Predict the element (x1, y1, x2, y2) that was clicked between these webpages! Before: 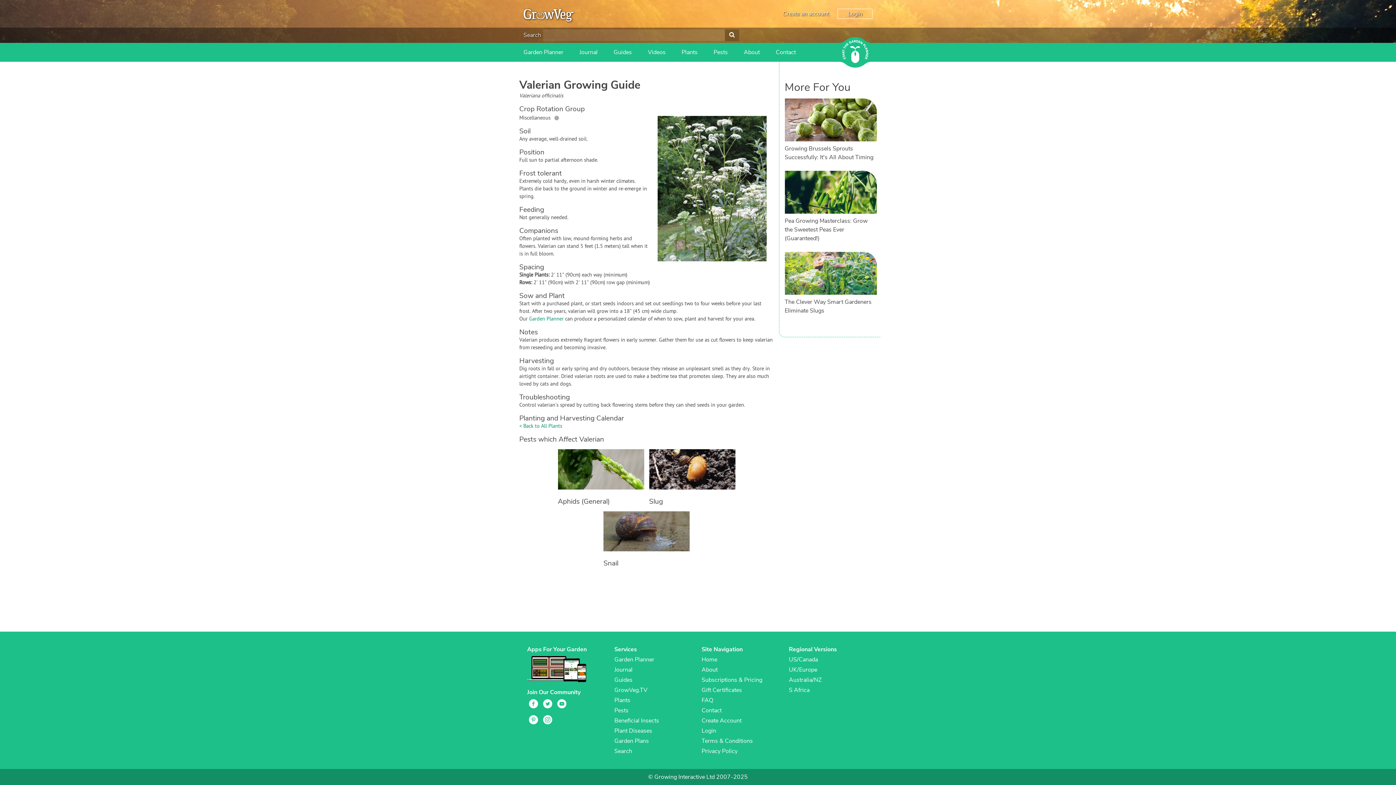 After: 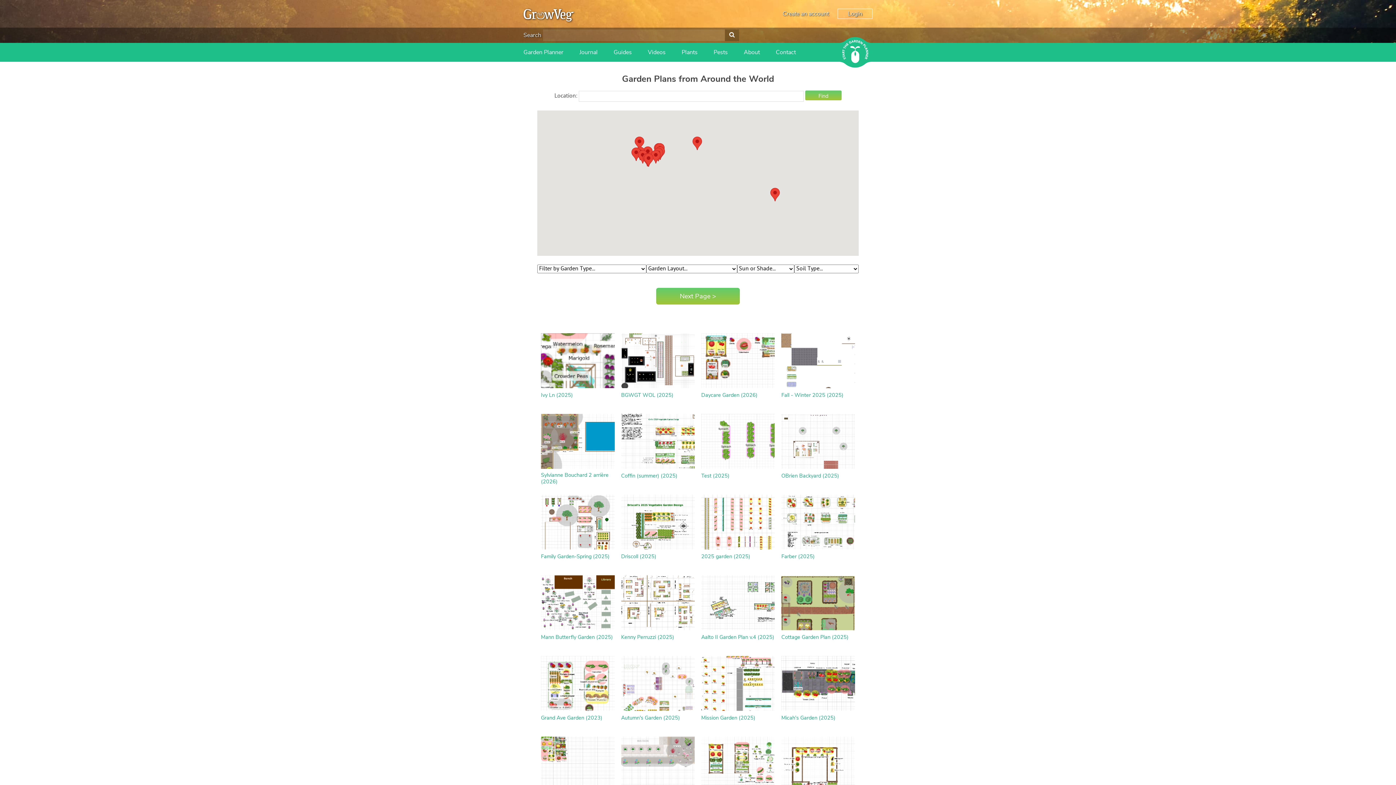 Action: label: Garden Plans bbox: (614, 736, 649, 746)